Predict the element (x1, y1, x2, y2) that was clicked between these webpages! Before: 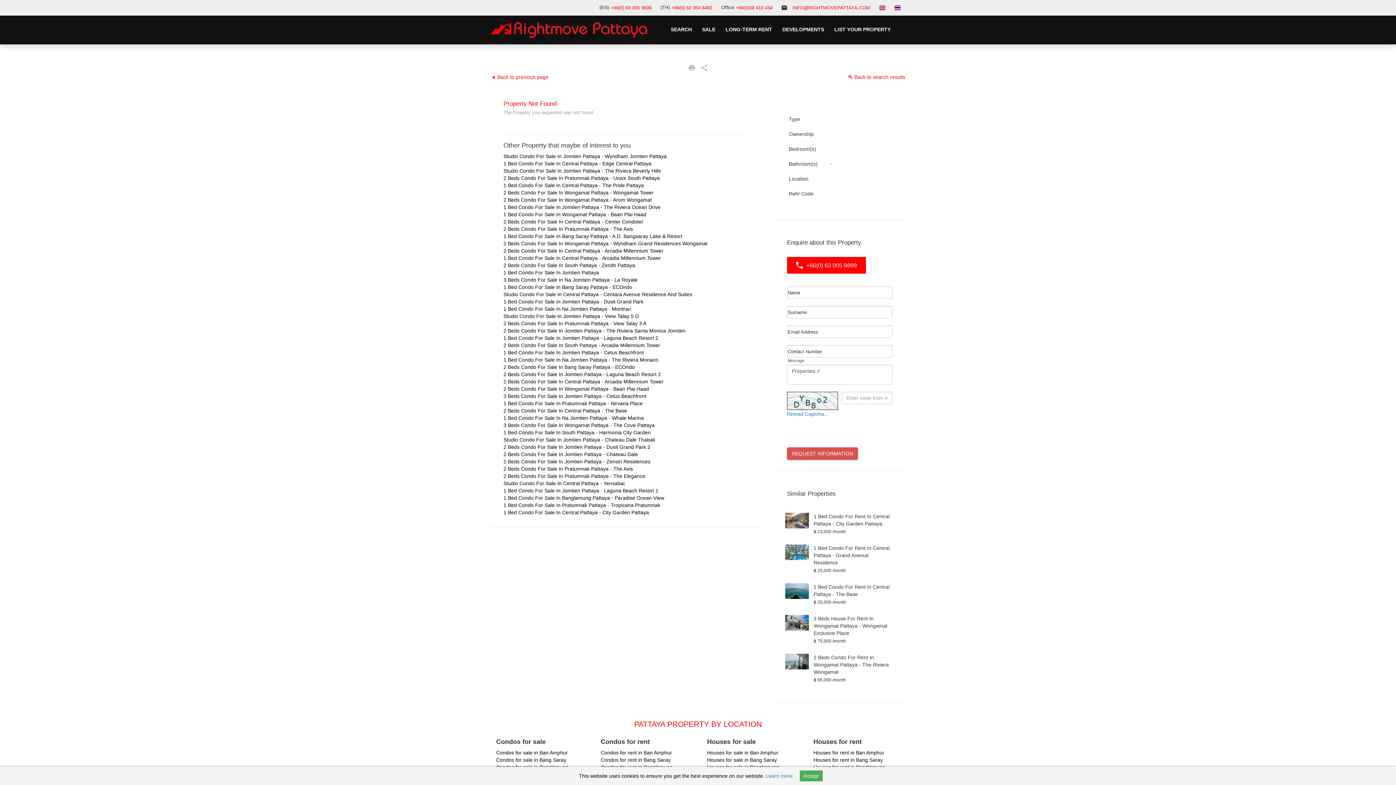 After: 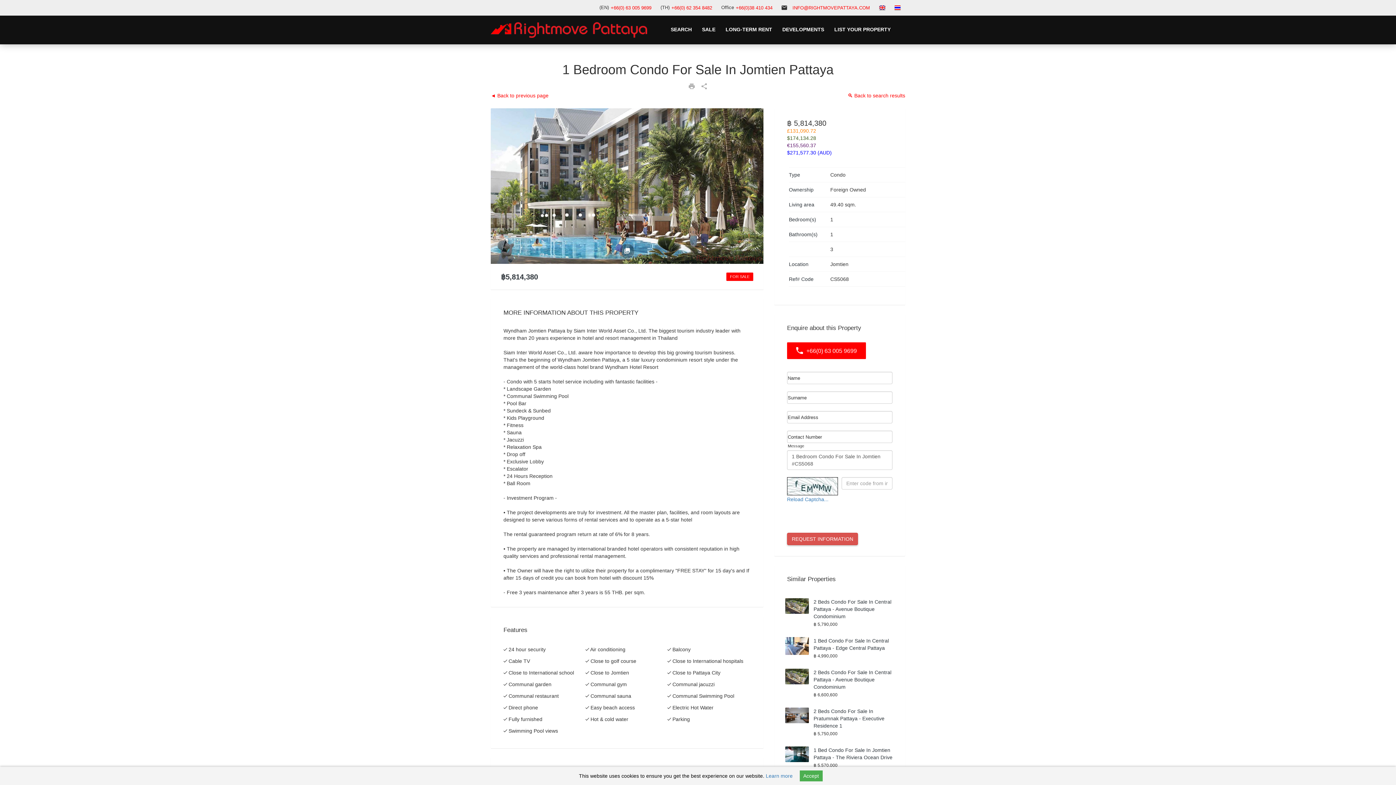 Action: bbox: (503, 269, 599, 275) label: 1 Bed Condo For Sale In Jomtien Pattaya